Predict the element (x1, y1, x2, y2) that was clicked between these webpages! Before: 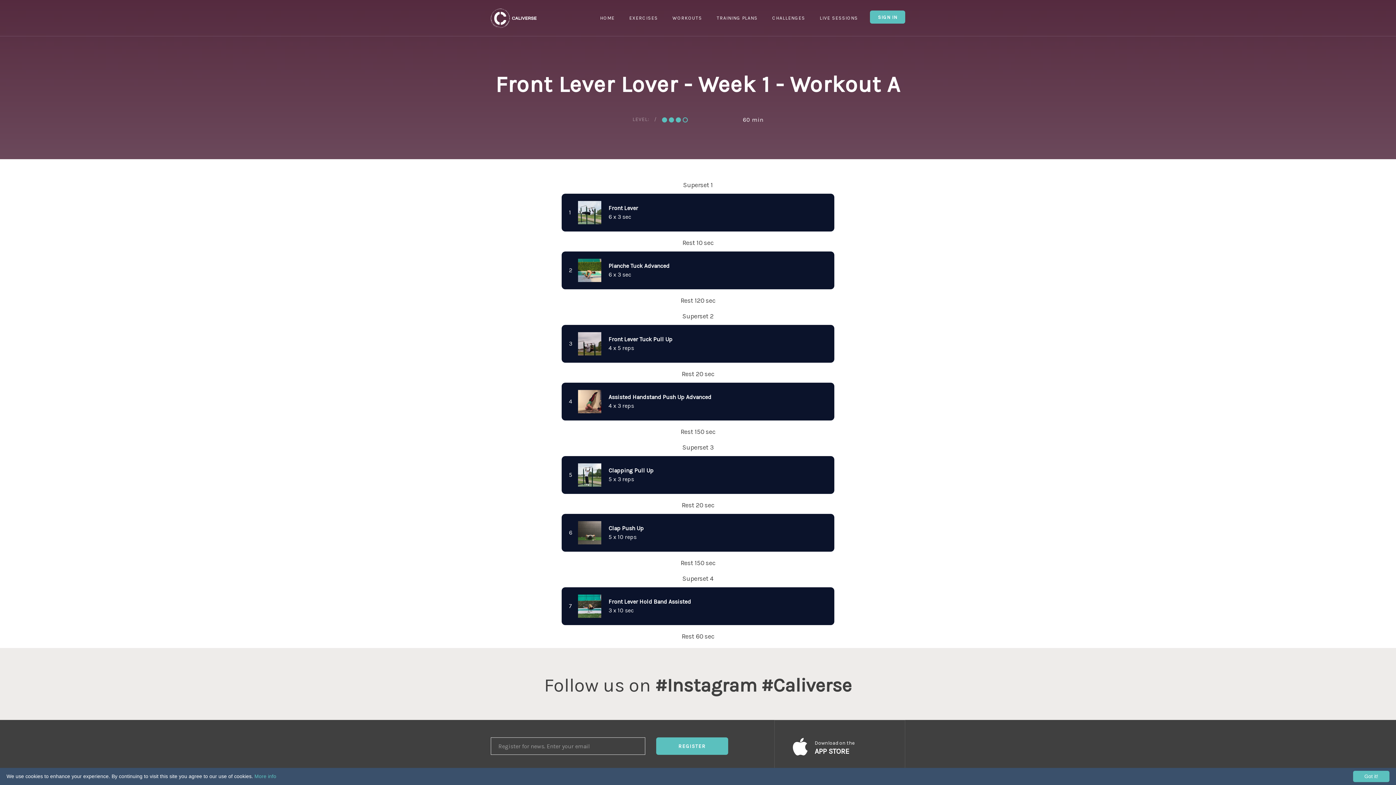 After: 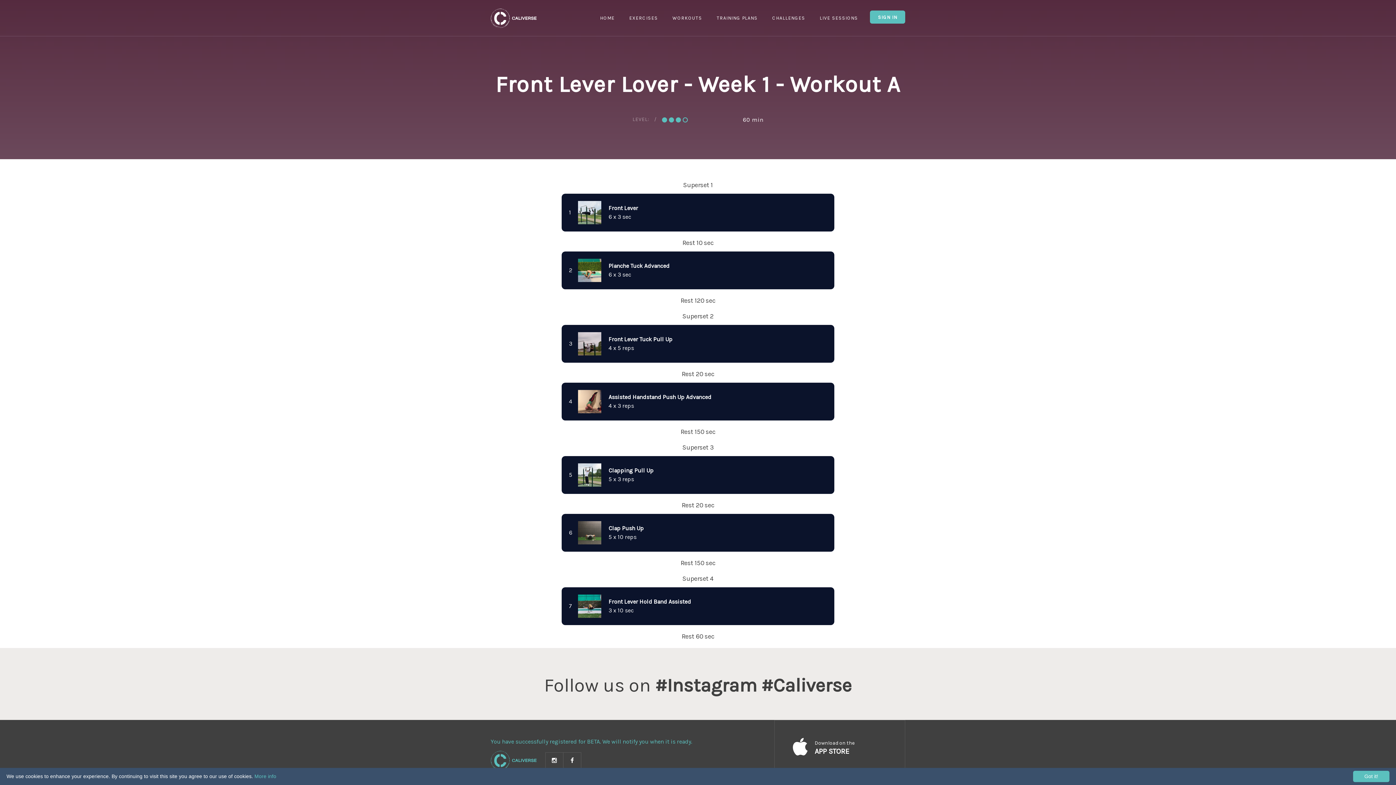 Action: bbox: (656, 737, 728, 755) label: REGISTER